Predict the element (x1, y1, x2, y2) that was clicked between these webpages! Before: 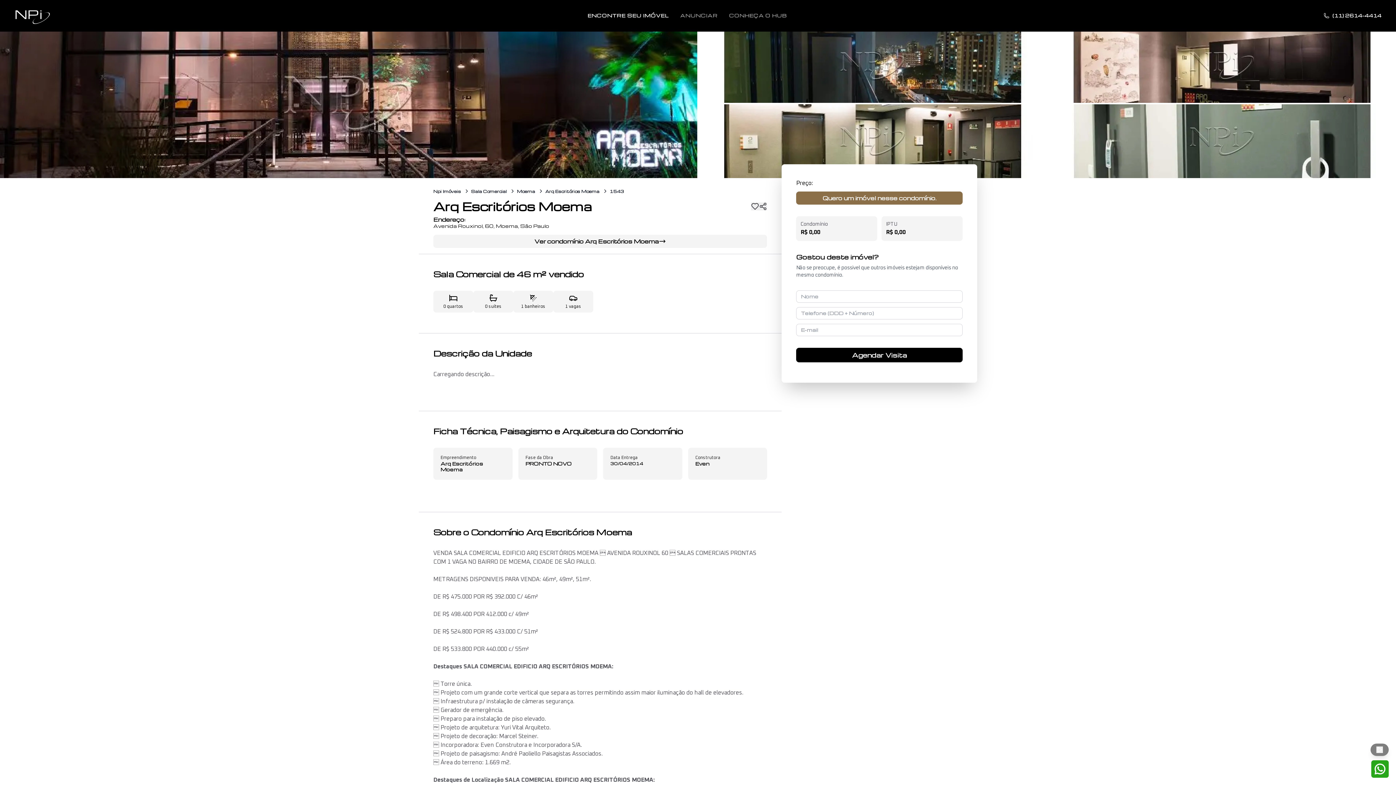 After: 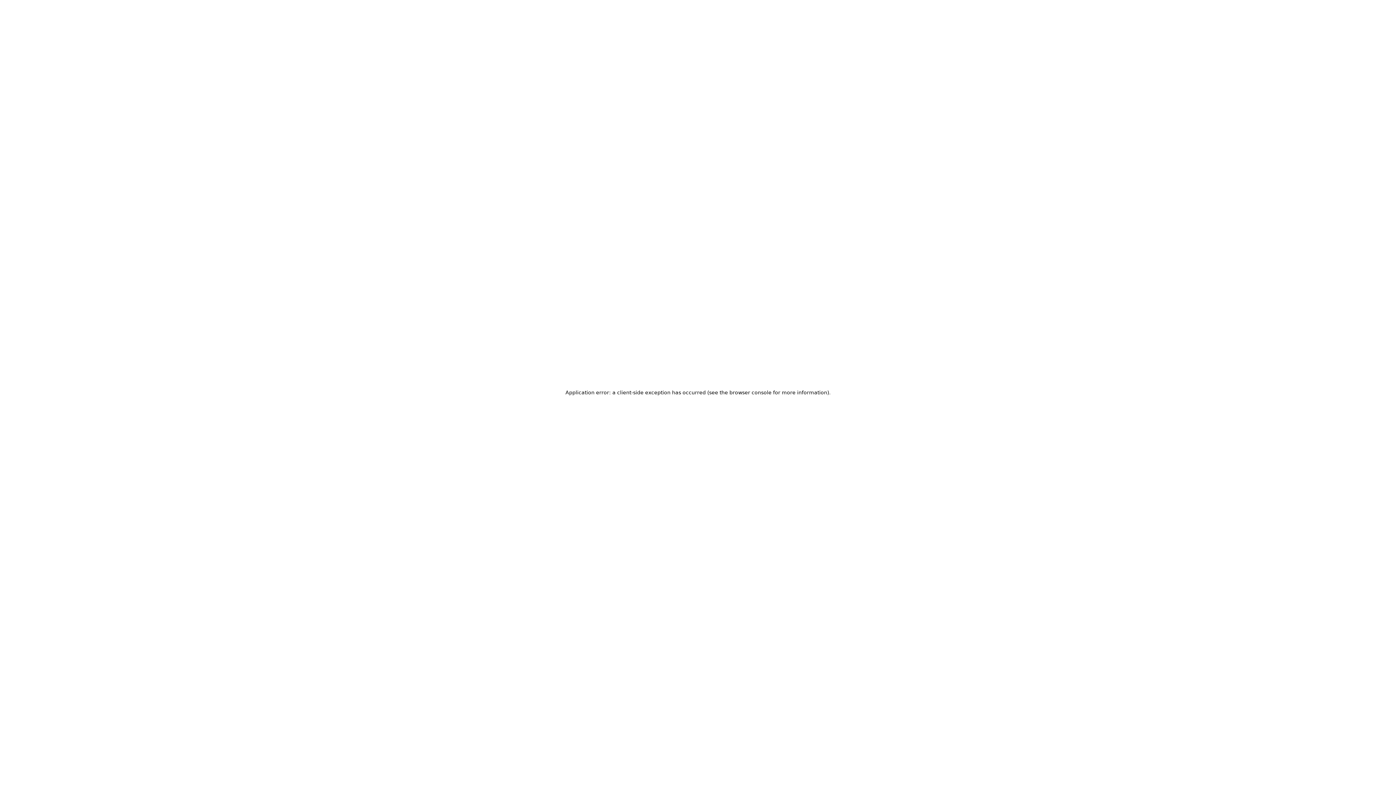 Action: bbox: (545, 188, 599, 194) label: Arq Escritórios Moema